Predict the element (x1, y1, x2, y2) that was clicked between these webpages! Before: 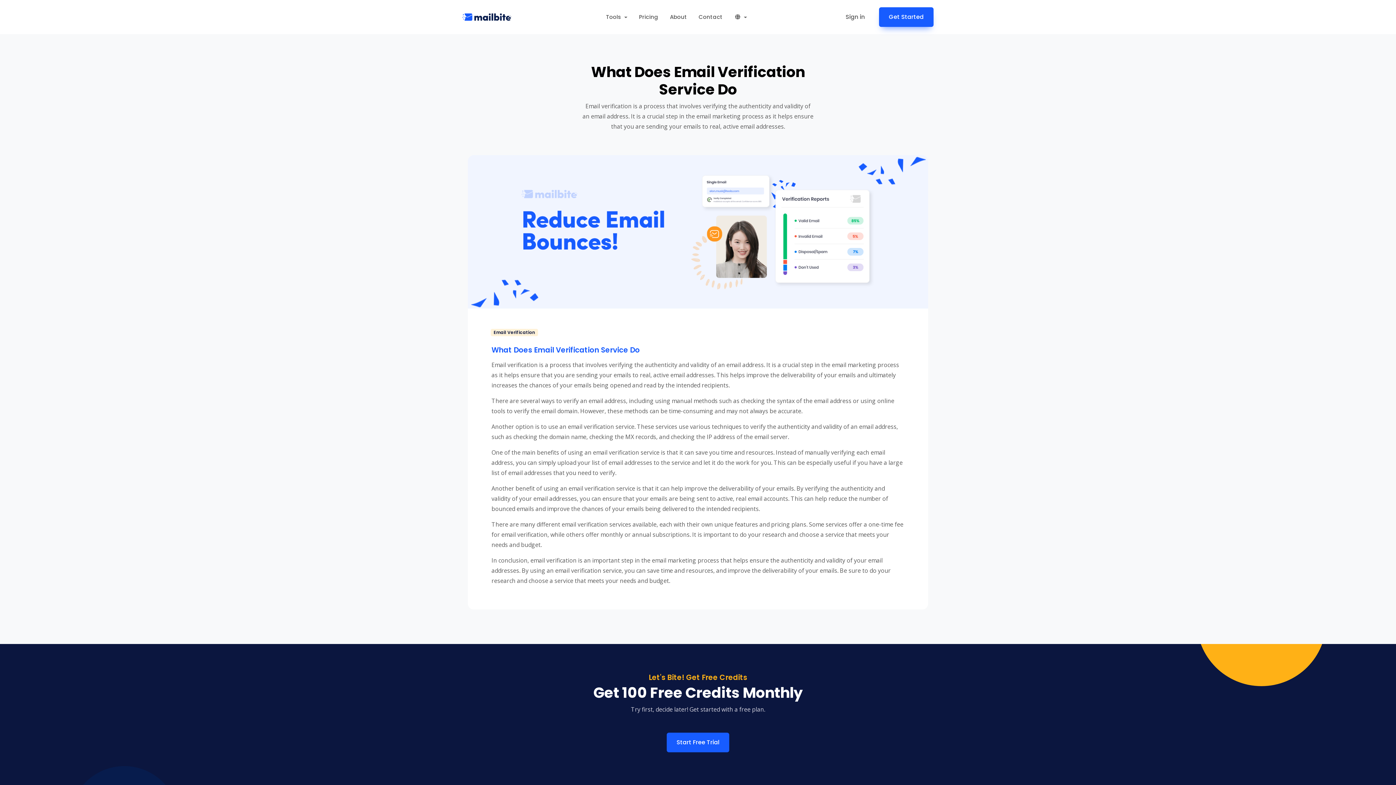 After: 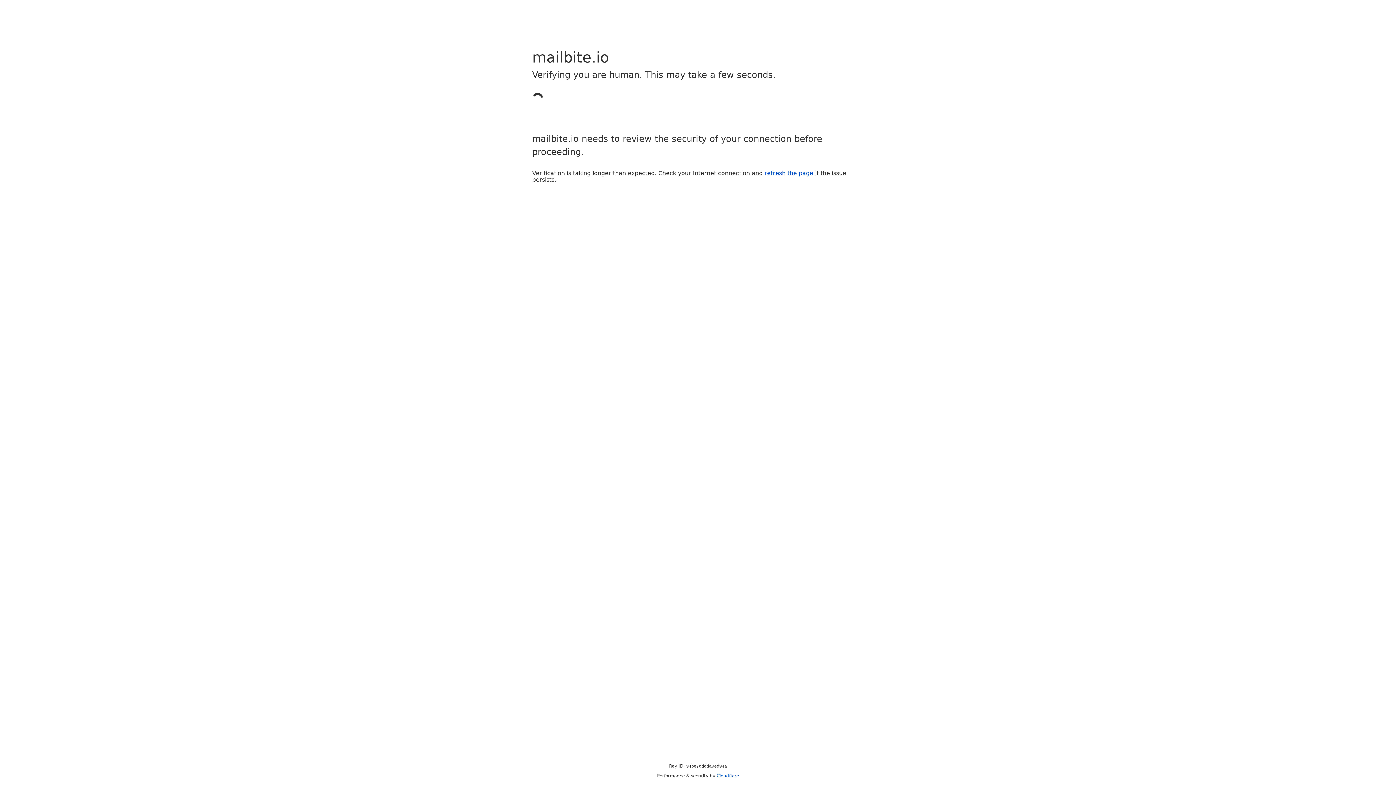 Action: label: Contact bbox: (693, 7, 728, 26)